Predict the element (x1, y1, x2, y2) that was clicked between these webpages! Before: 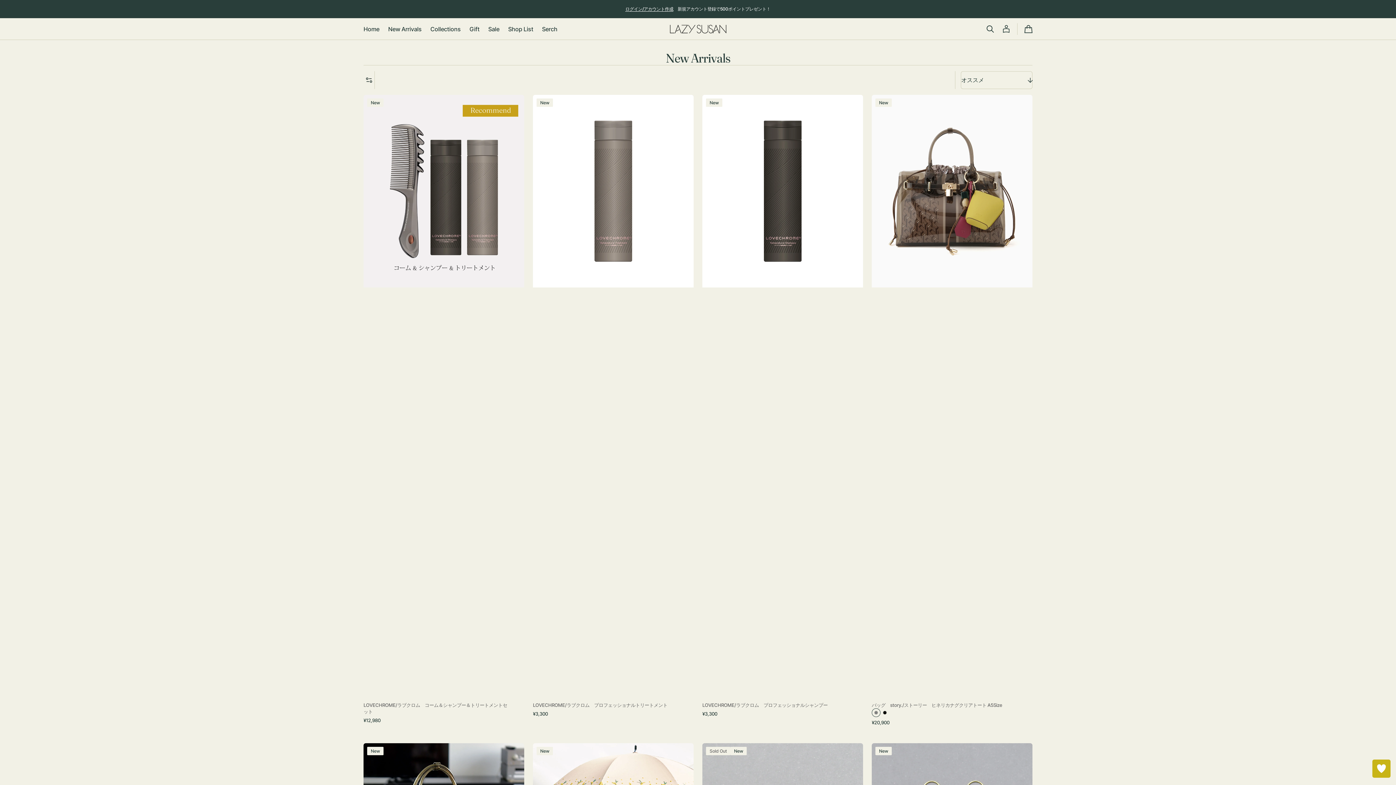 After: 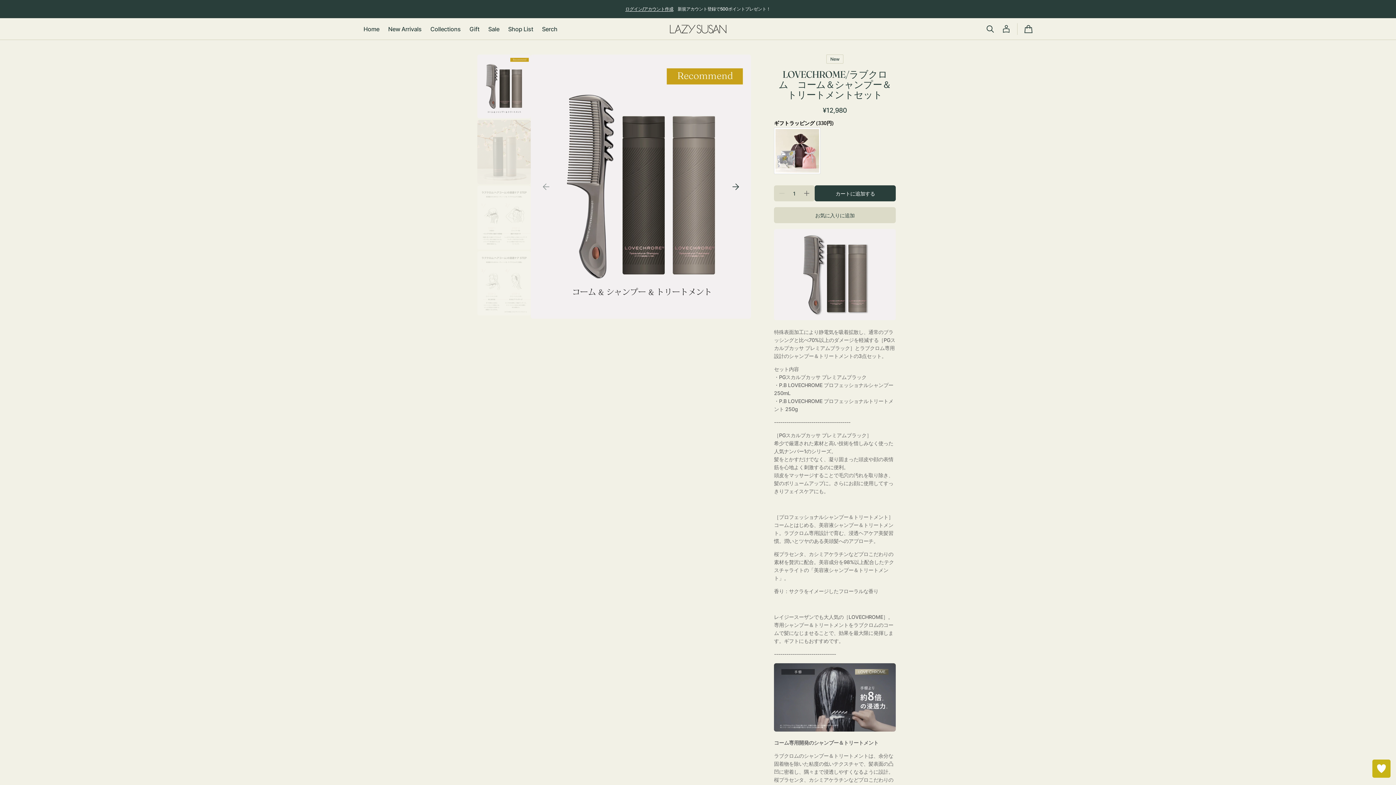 Action: bbox: (363, 702, 509, 715) label: LOVECHROME/ラブクロム　コーム＆シャンプー＆トリートメントセット